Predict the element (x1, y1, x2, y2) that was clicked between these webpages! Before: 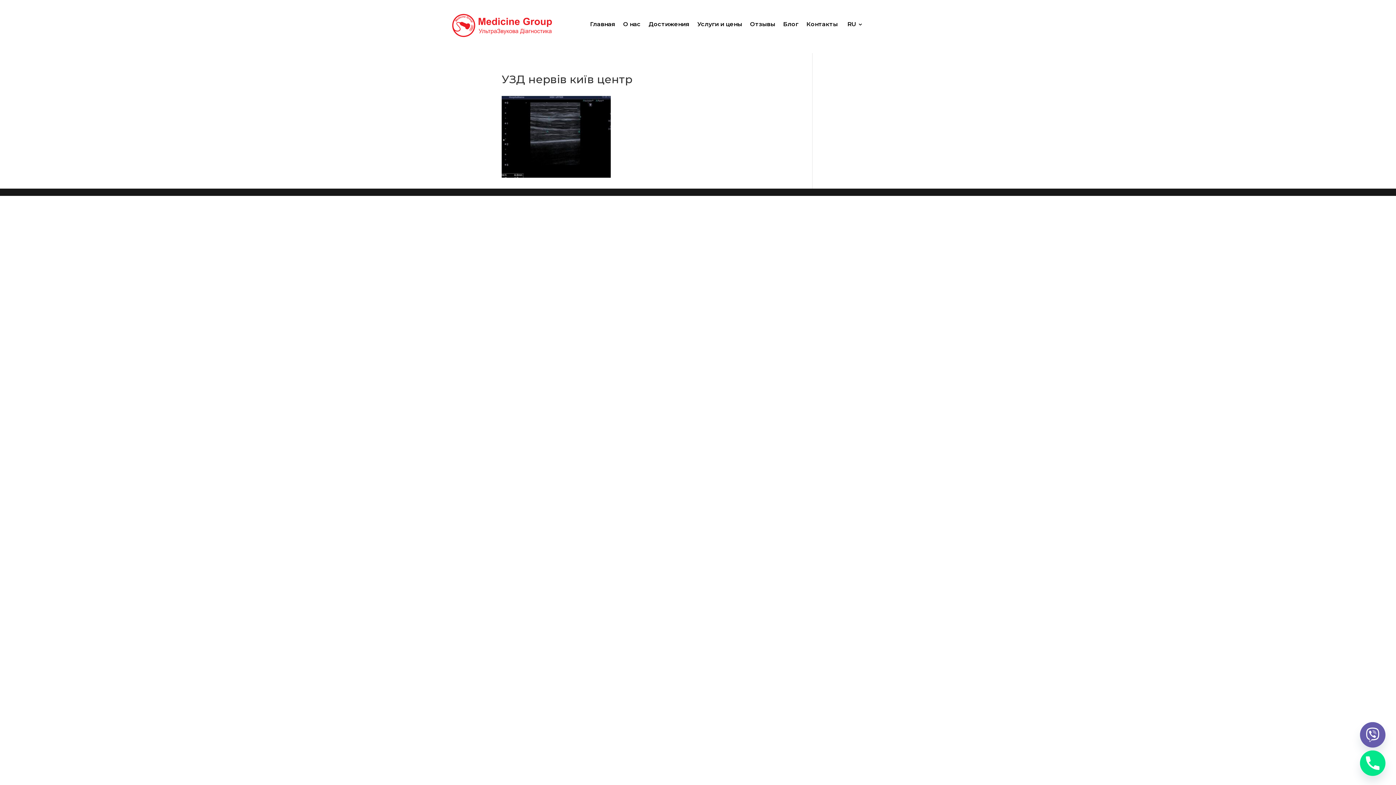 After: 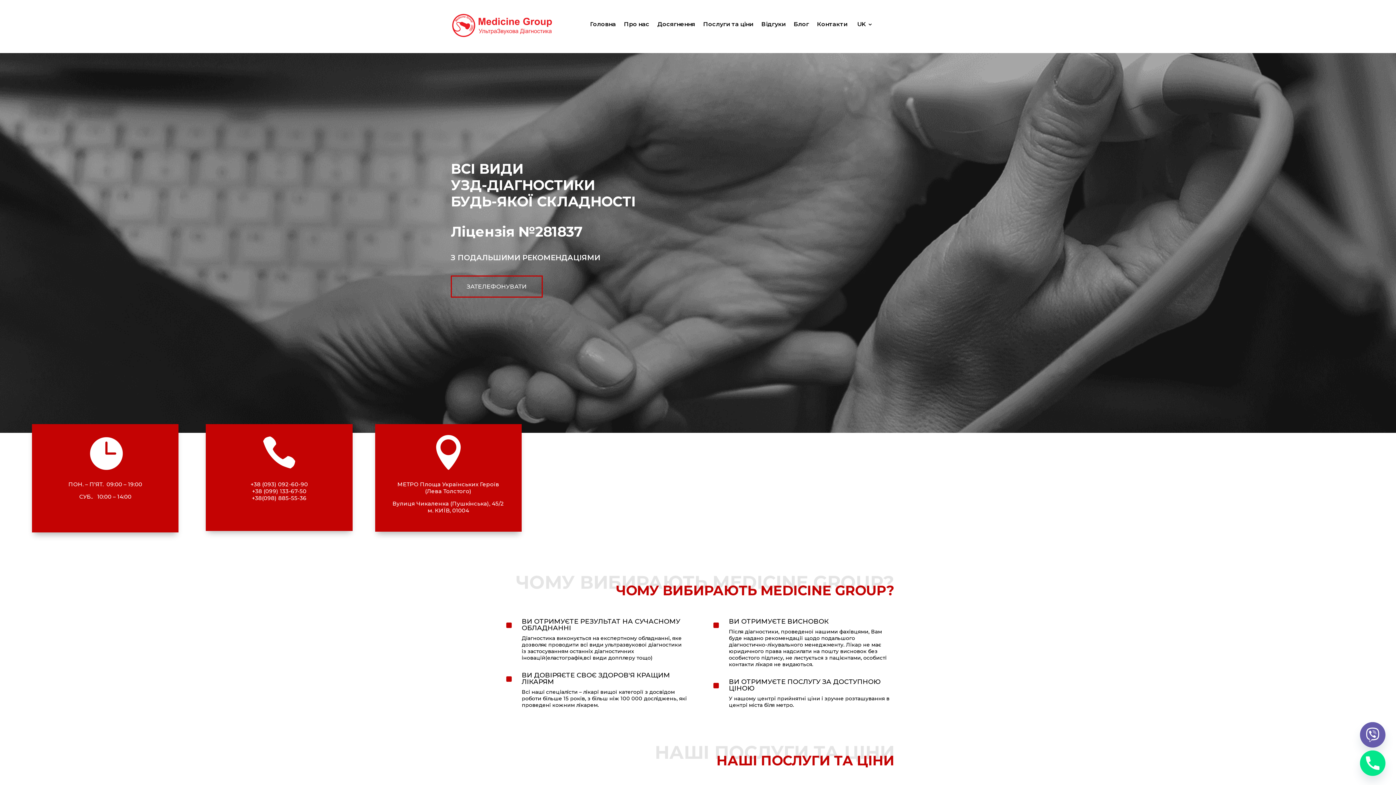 Action: bbox: (450, 33, 553, 40)